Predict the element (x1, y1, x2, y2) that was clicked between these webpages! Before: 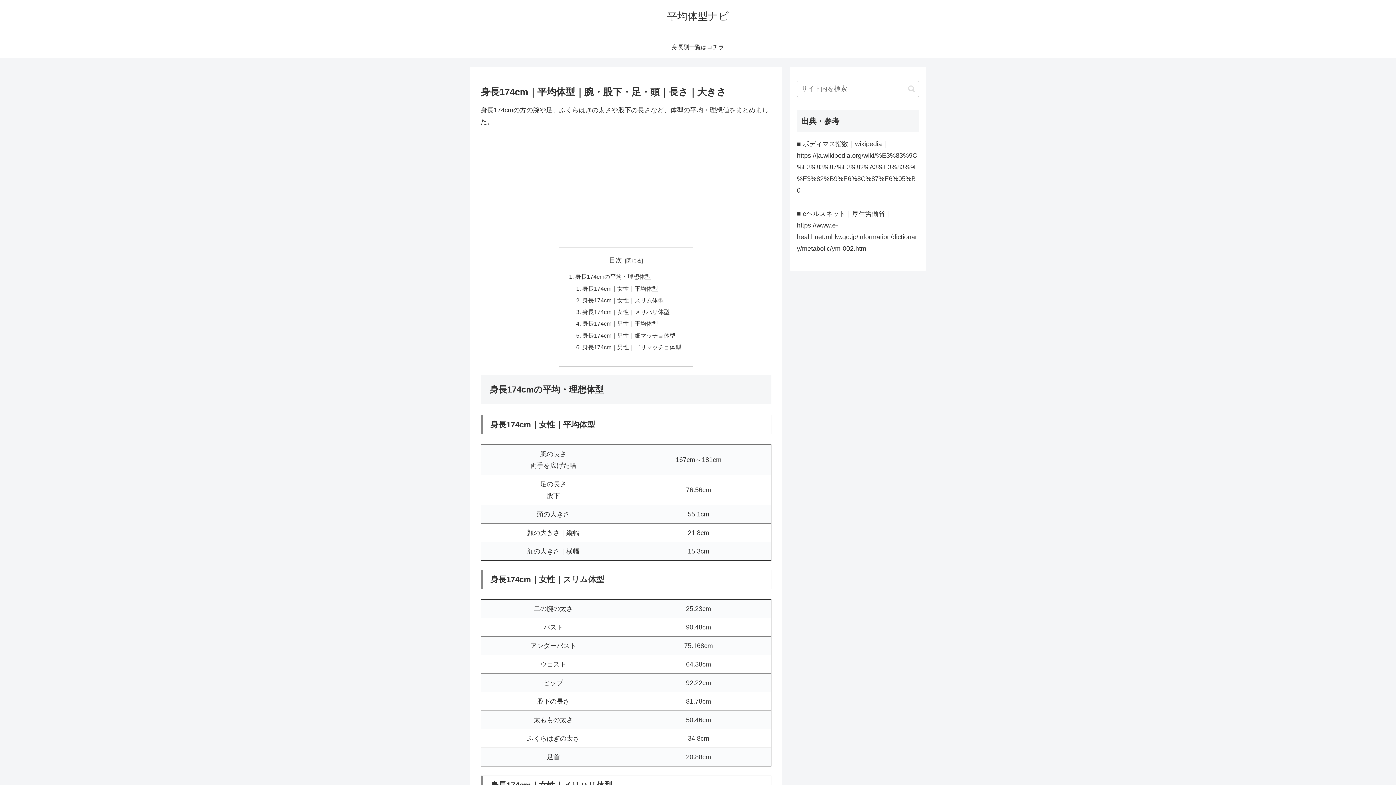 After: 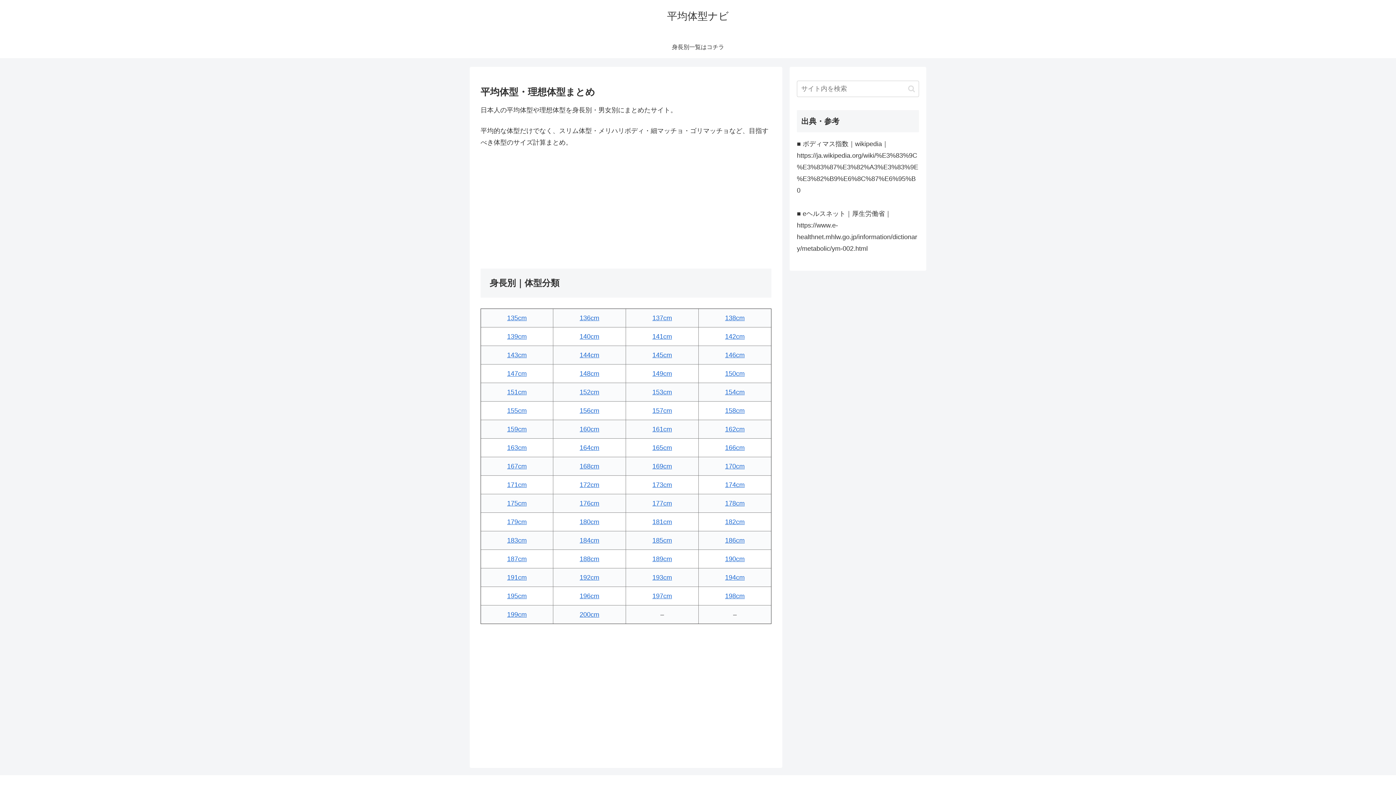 Action: bbox: (660, 13, 735, 21) label: 平均体型ナビ